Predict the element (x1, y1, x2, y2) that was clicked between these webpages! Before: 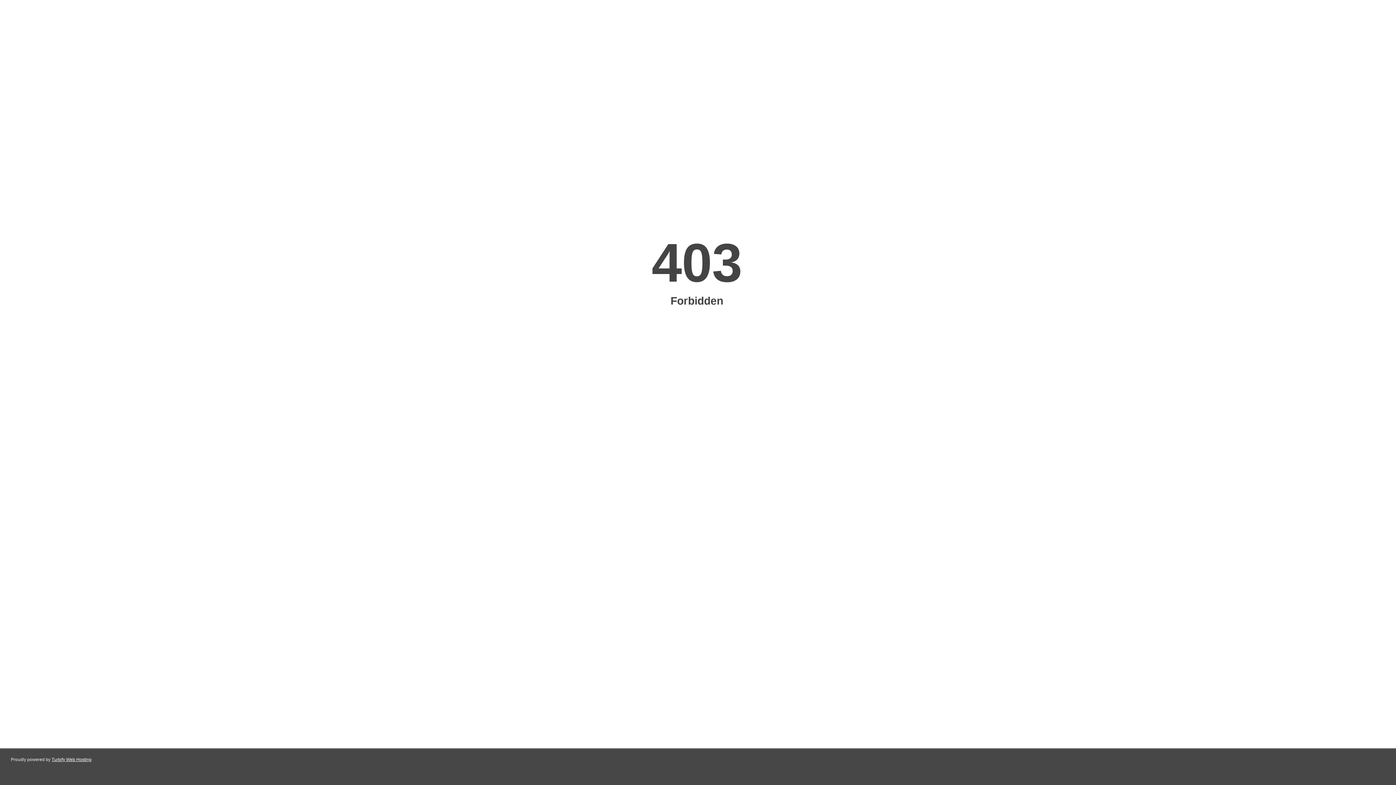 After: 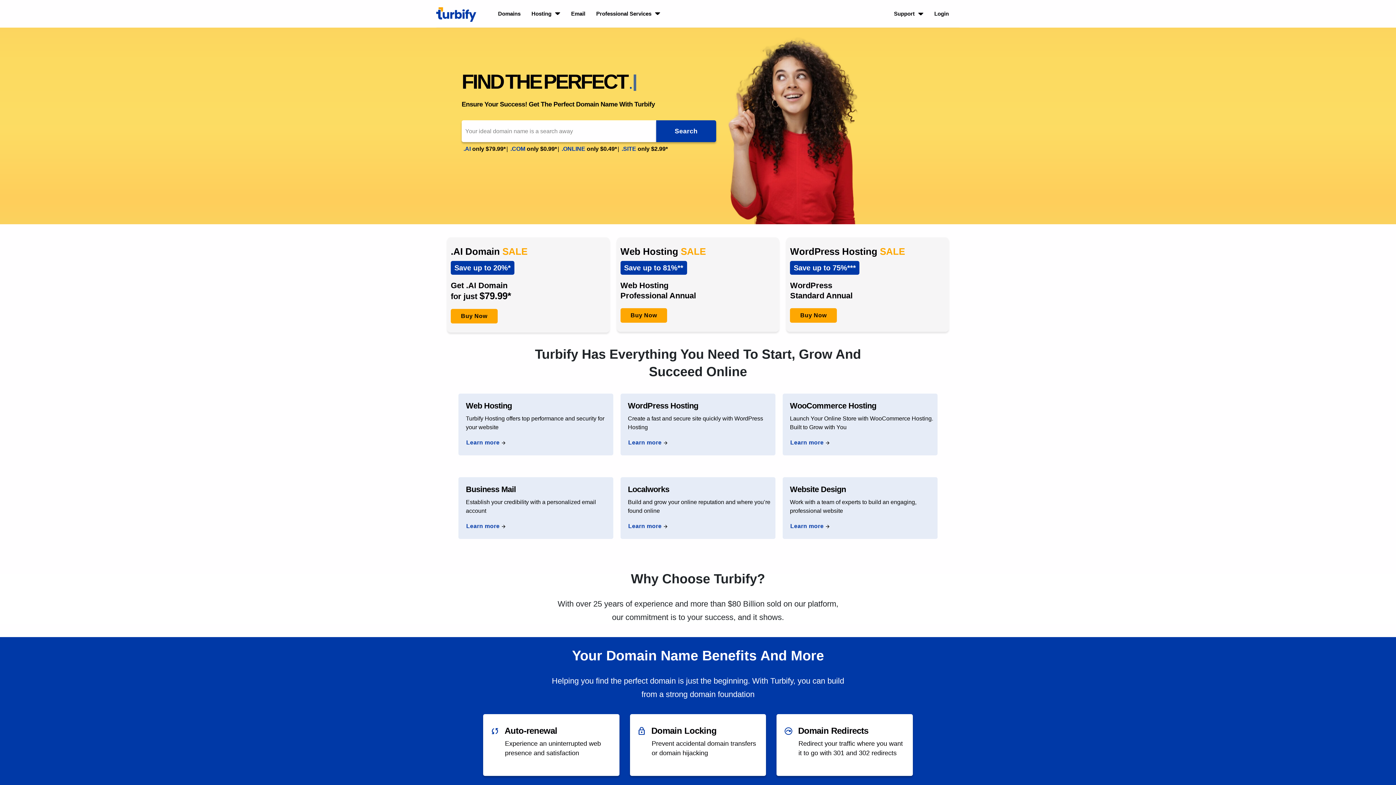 Action: bbox: (51, 757, 91, 762) label: Turbify Web Hosting